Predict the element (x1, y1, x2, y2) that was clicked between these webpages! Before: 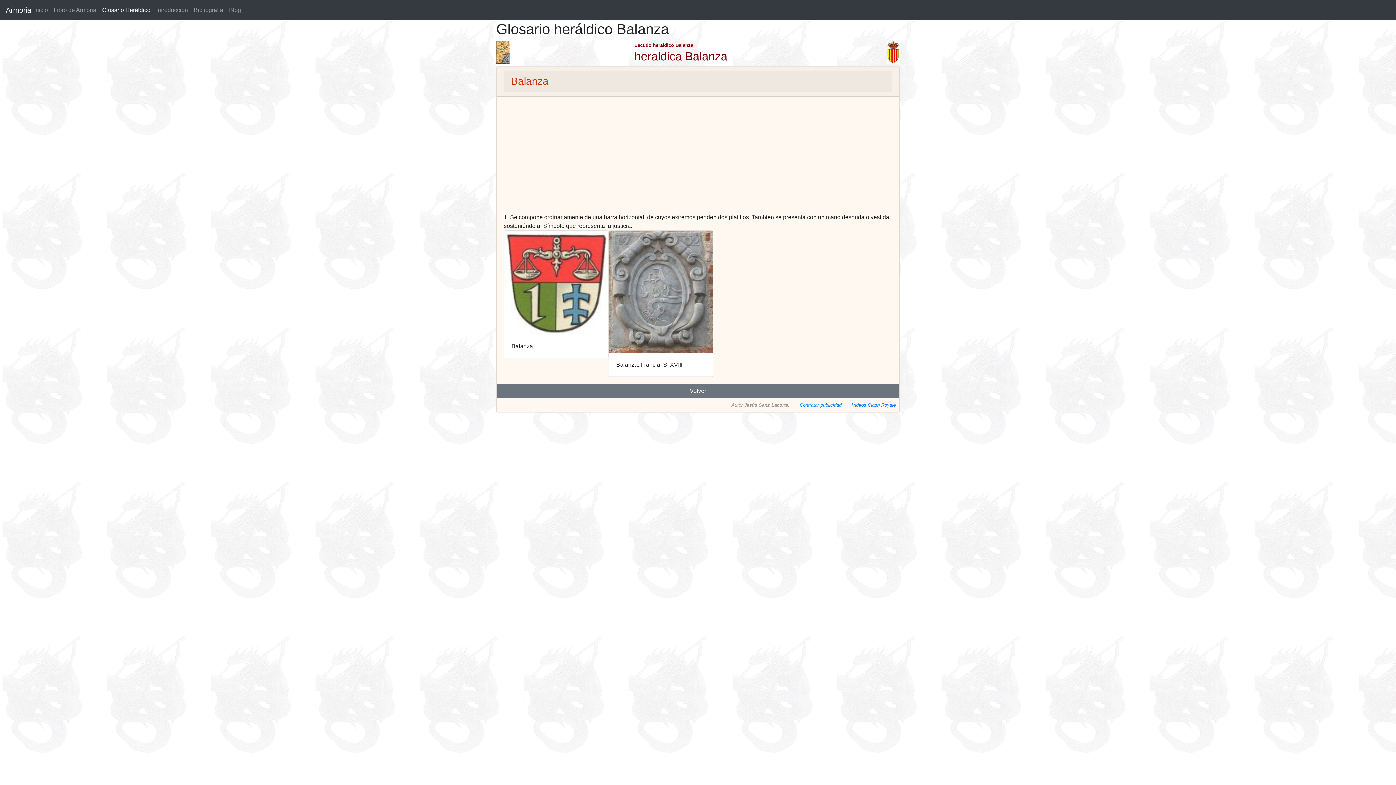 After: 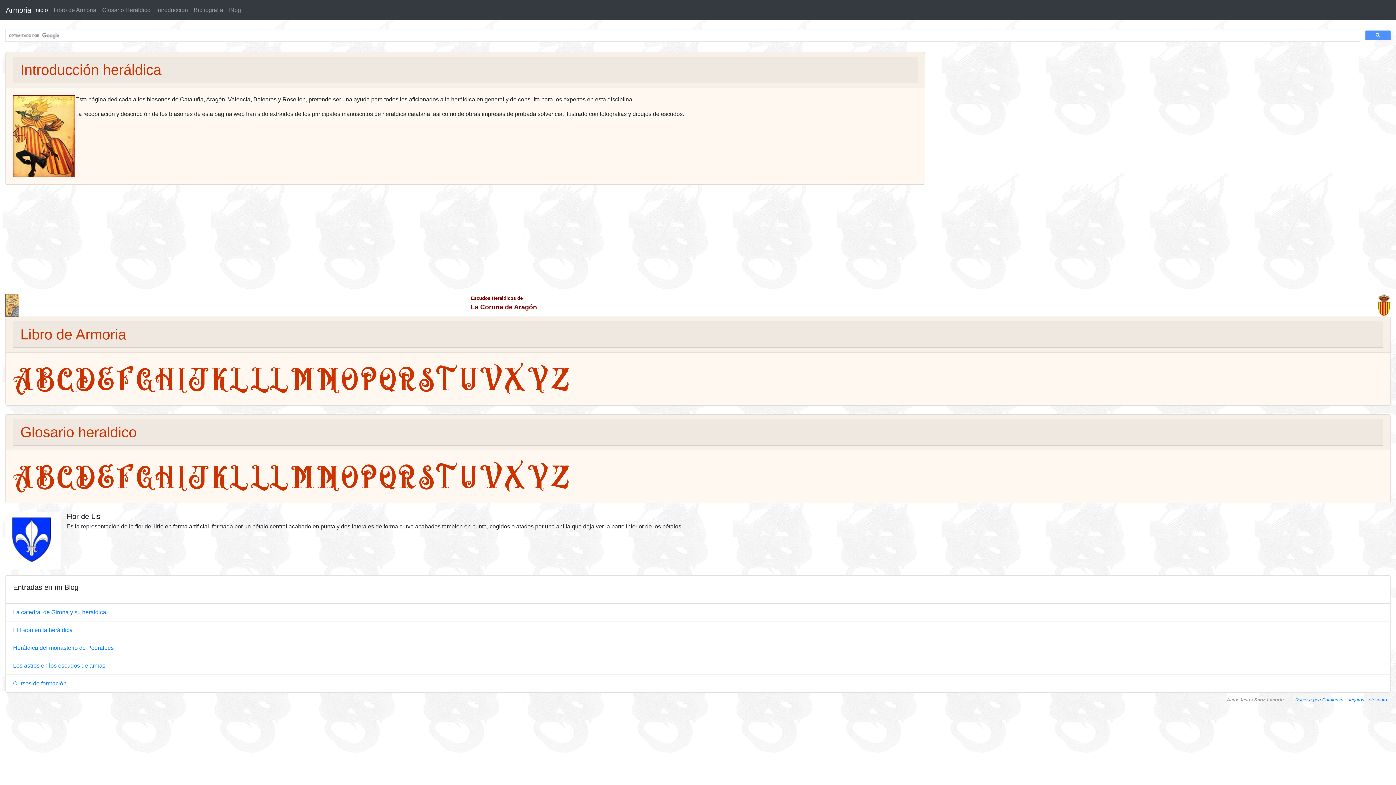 Action: bbox: (5, 2, 31, 17) label: Armoria